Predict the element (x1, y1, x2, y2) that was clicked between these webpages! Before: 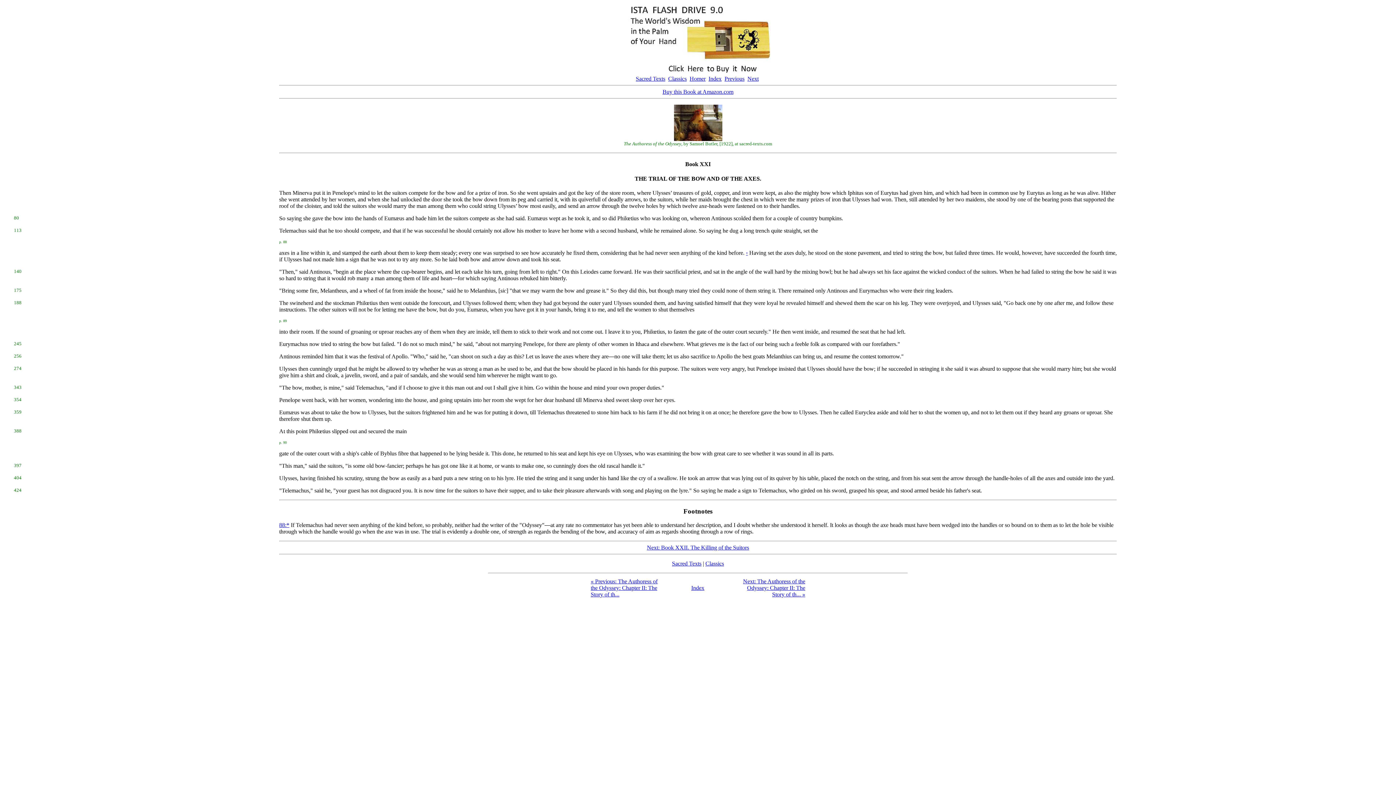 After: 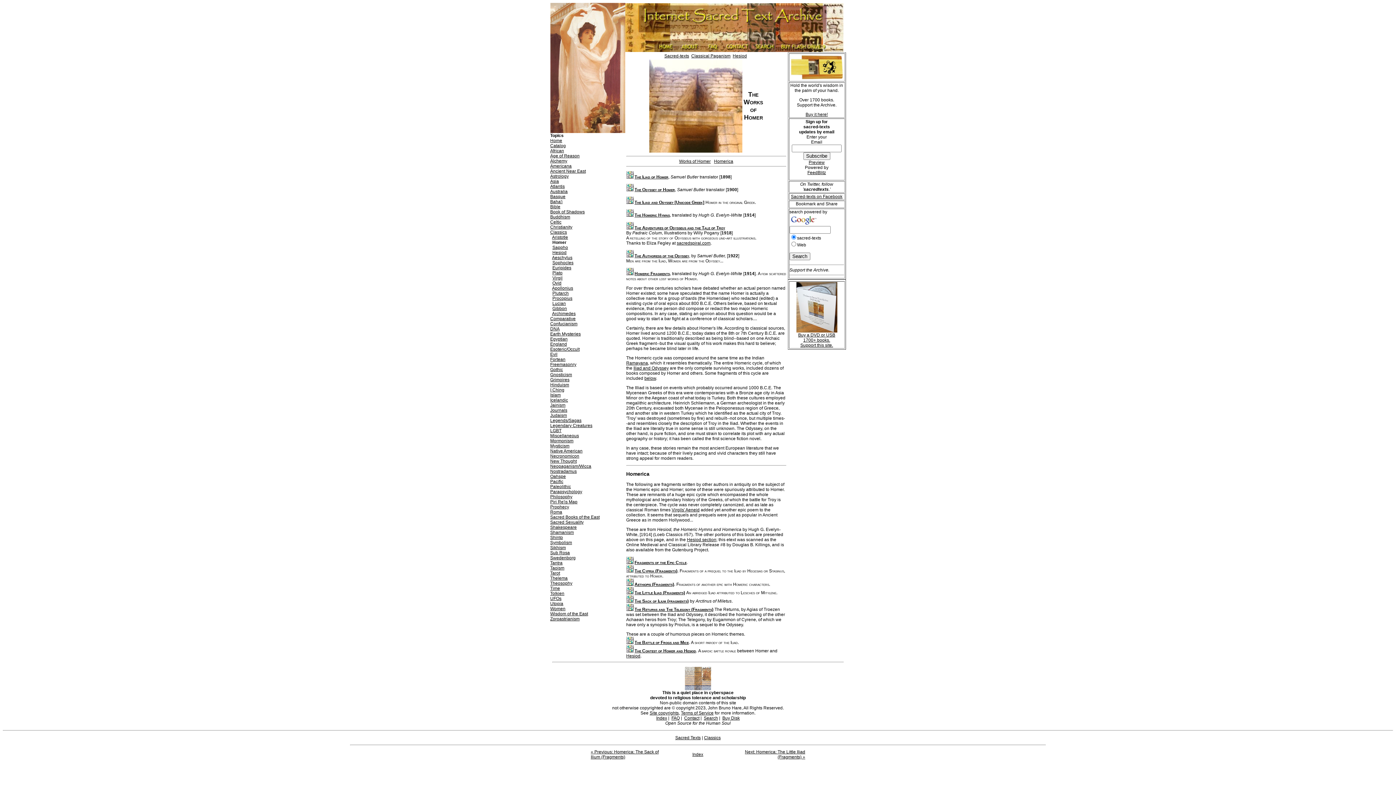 Action: bbox: (689, 75, 705, 81) label: Homer